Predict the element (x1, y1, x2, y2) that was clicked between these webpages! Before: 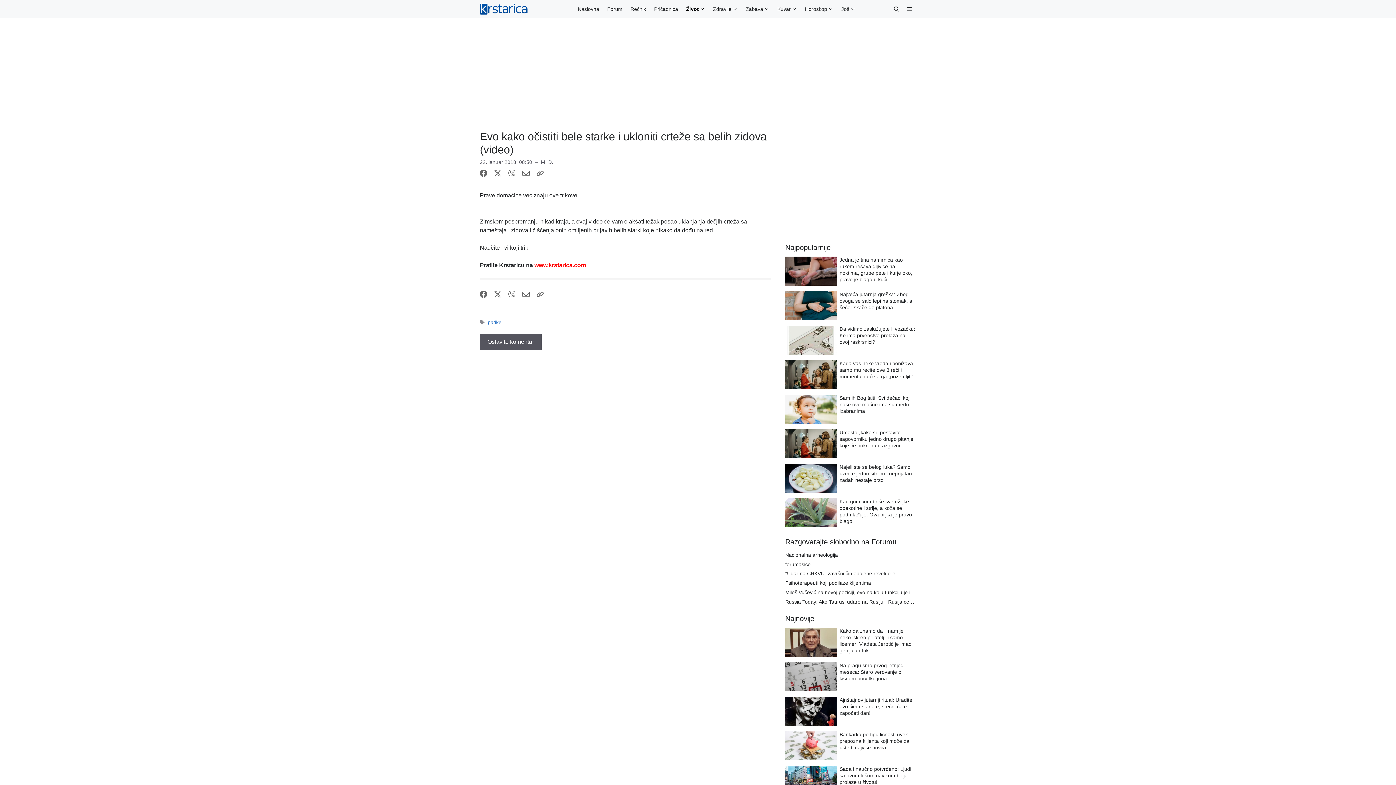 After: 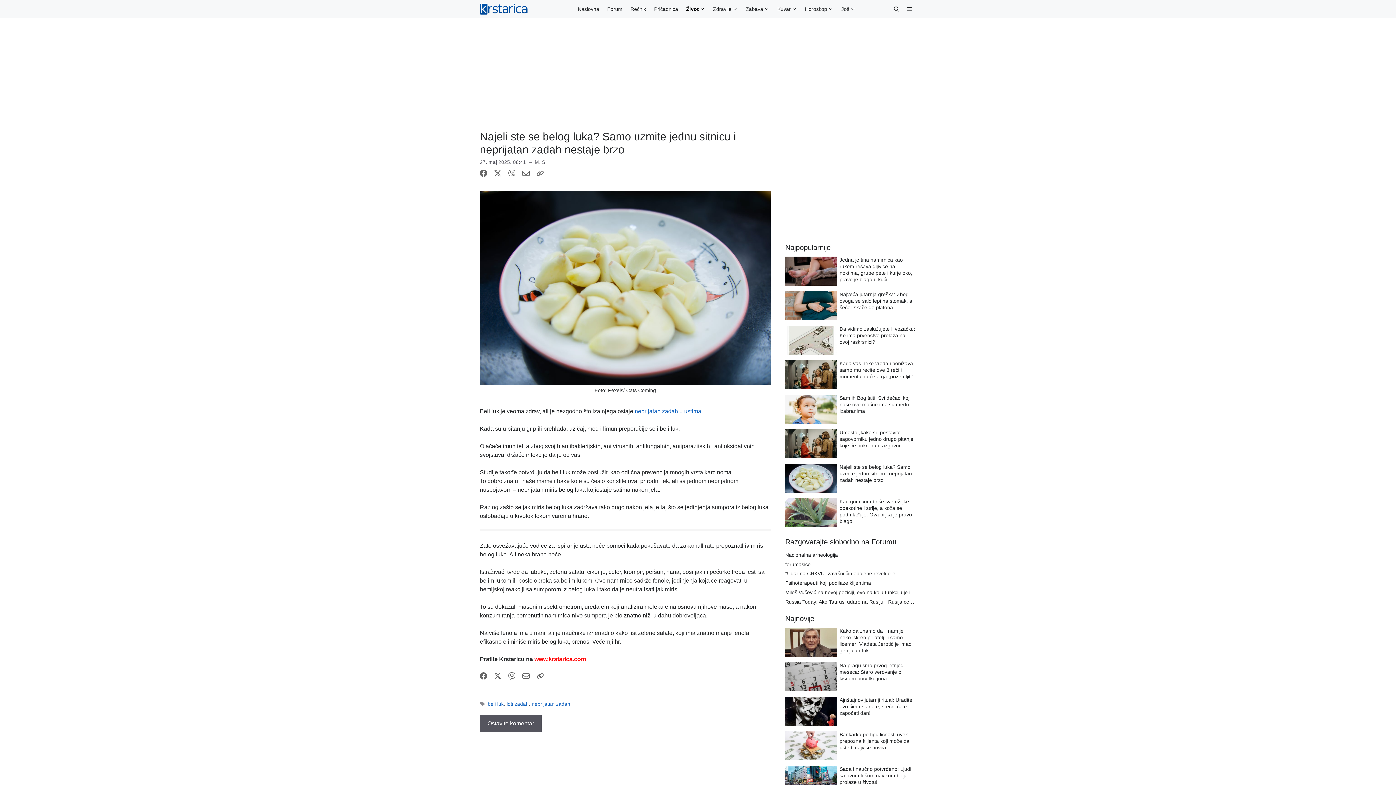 Action: label: Najeli ste se belog luka? Samo uzmite jednu sitnicu i neprijatan zadah nestaje brzo bbox: (839, 464, 912, 483)